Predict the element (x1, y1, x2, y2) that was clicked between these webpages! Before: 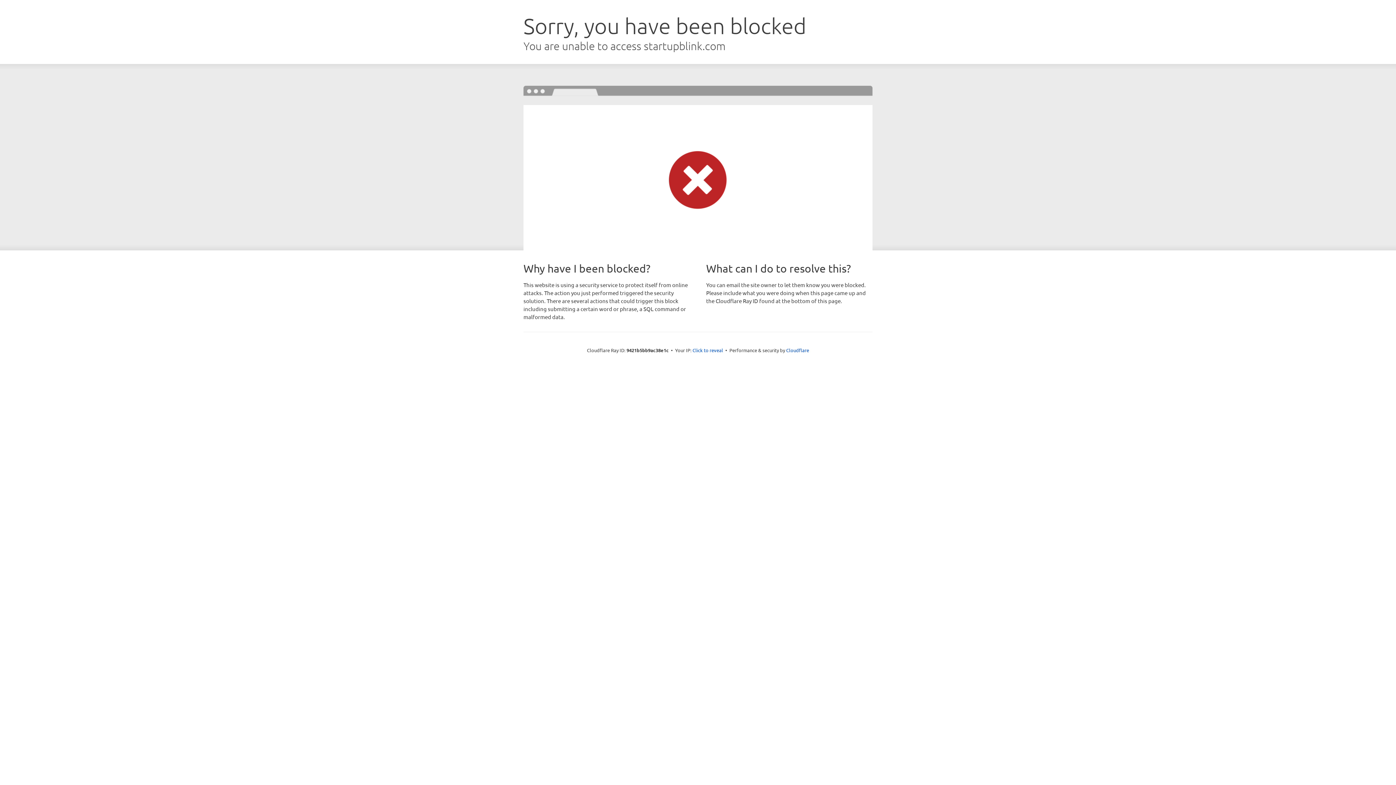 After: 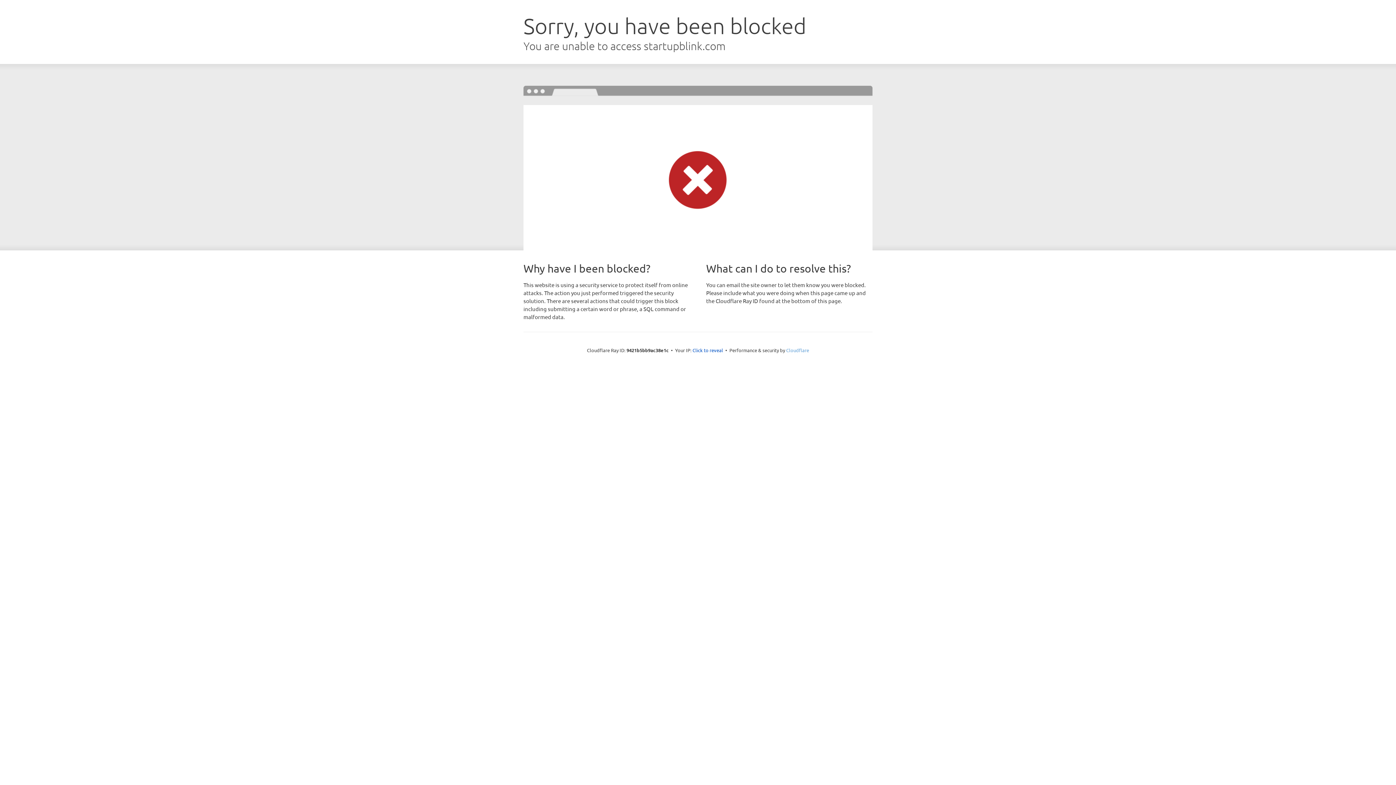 Action: label: Cloudflare bbox: (786, 347, 809, 353)